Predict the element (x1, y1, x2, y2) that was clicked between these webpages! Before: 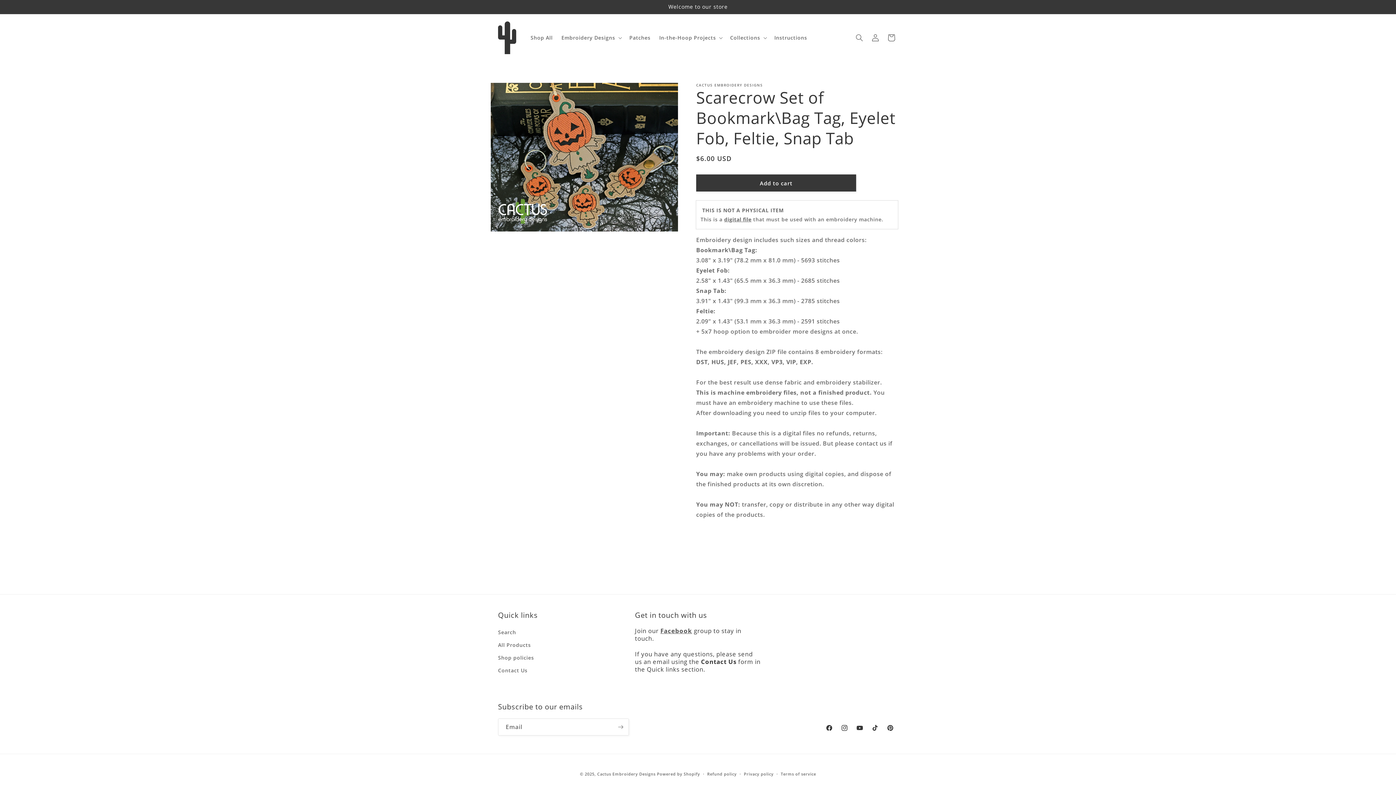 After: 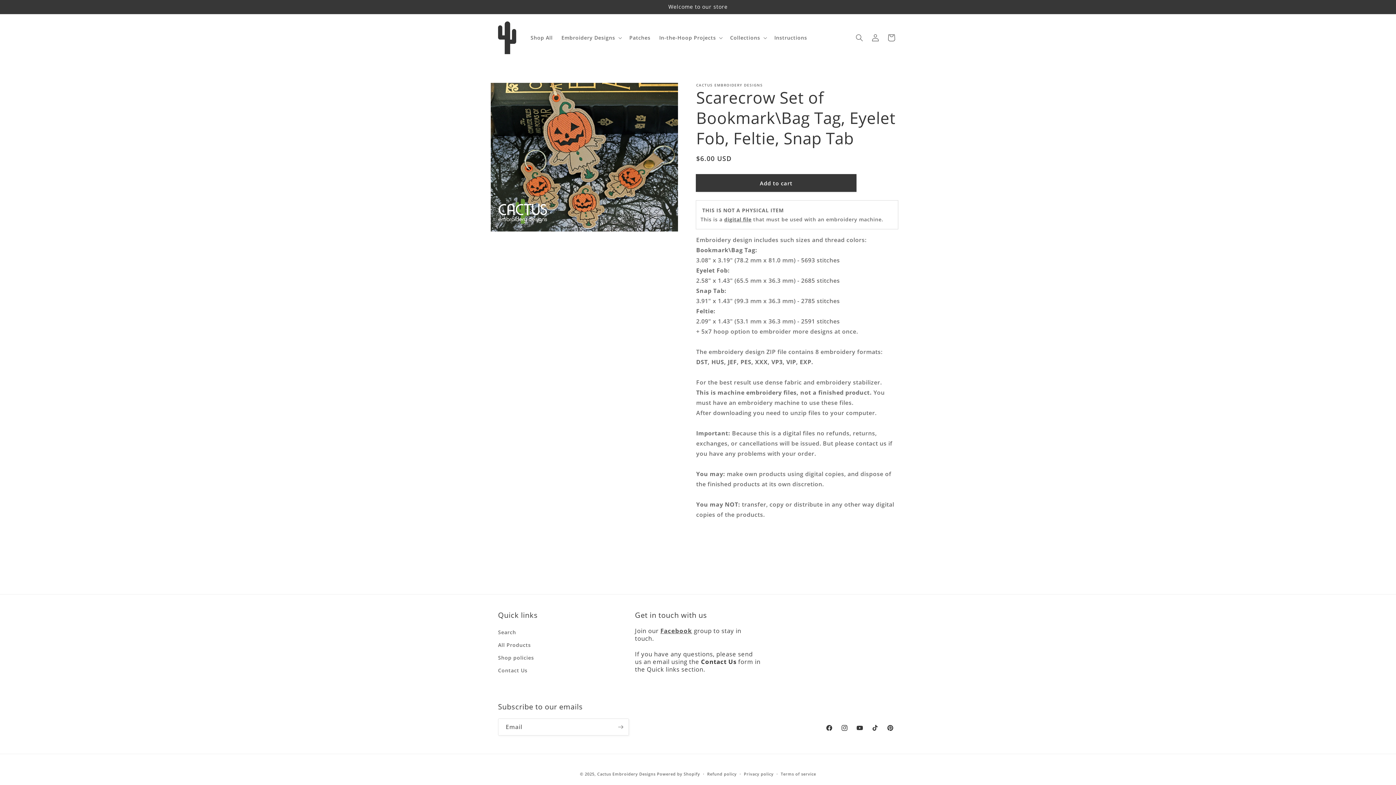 Action: label: Add to cart bbox: (696, 174, 856, 191)